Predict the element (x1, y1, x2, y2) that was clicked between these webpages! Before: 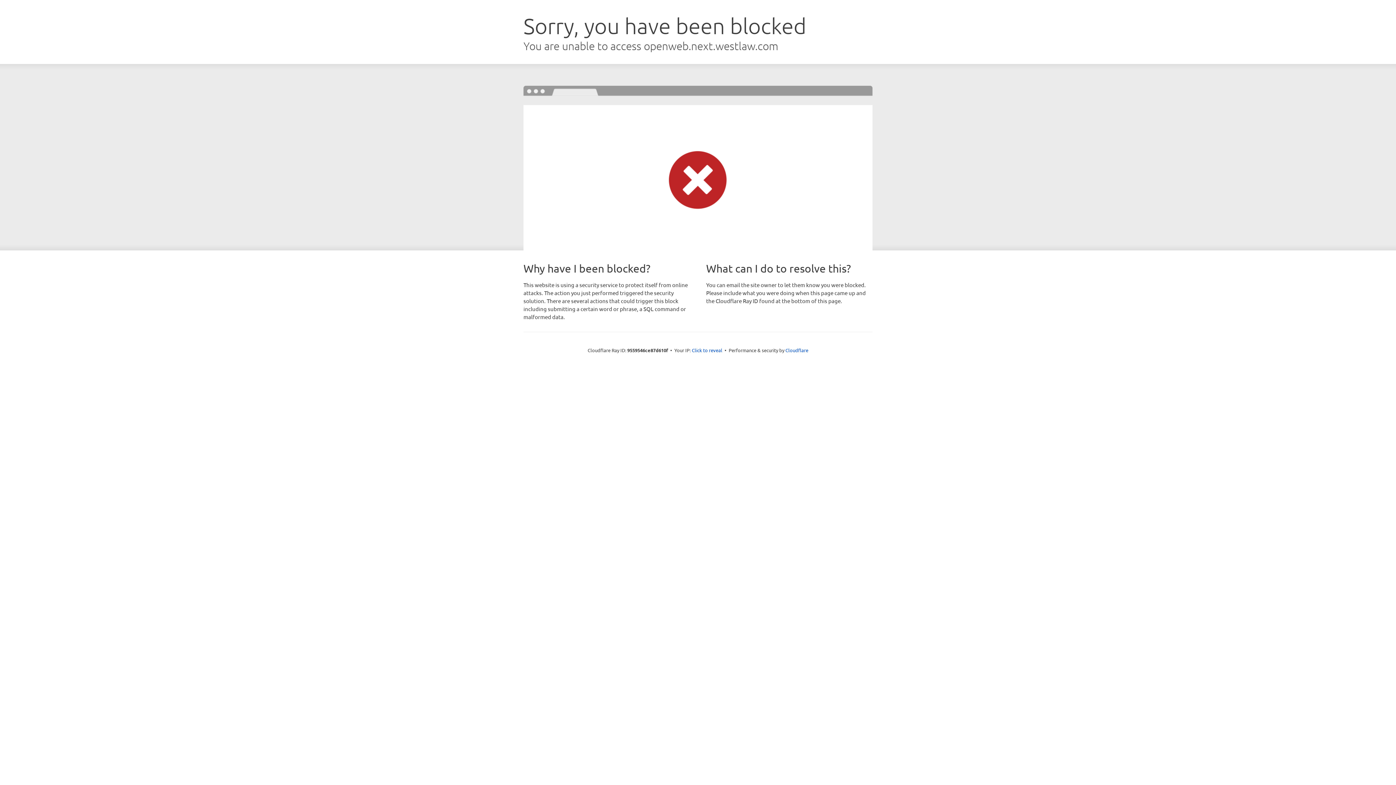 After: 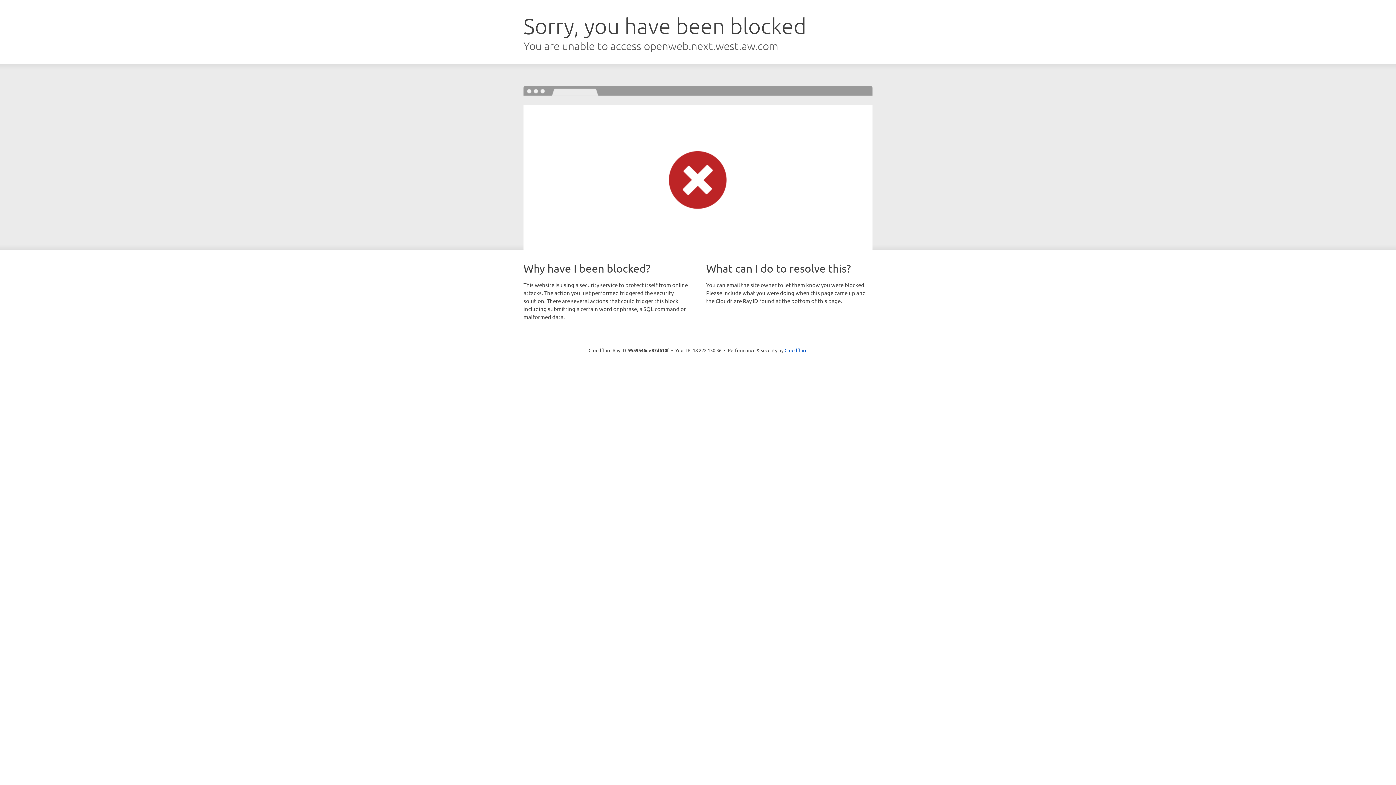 Action: label: Click to reveal bbox: (692, 346, 722, 353)